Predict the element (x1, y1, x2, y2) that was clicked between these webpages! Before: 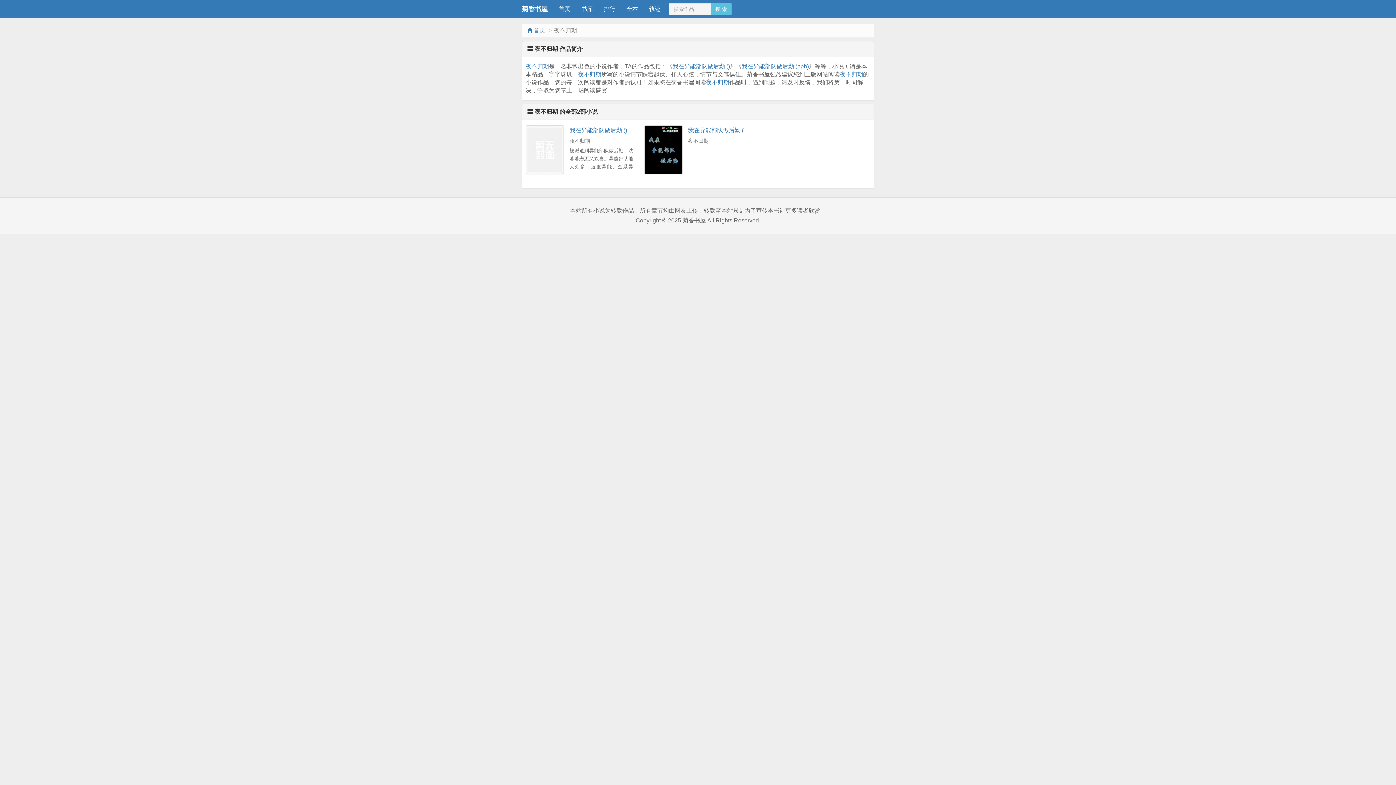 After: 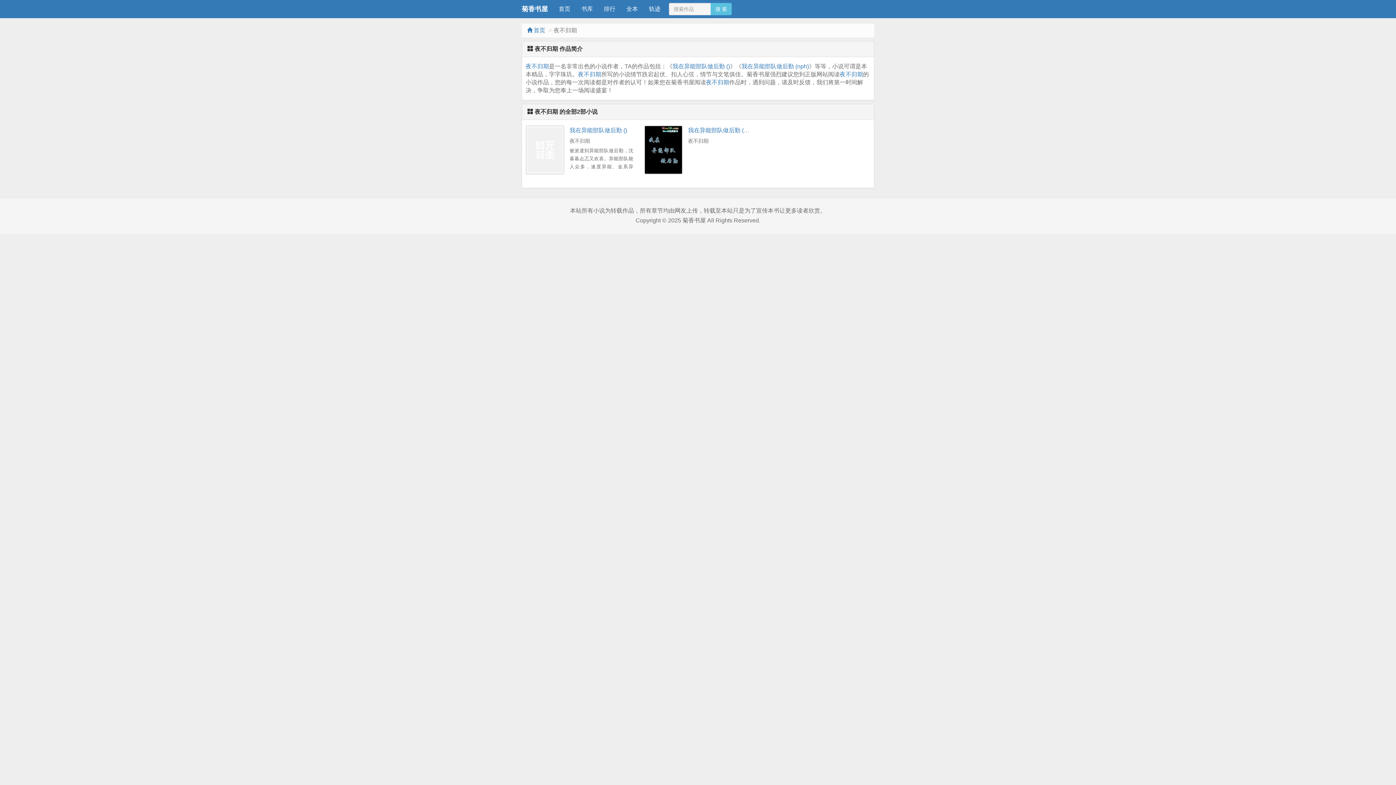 Action: label: 夜不归期 bbox: (706, 79, 729, 85)